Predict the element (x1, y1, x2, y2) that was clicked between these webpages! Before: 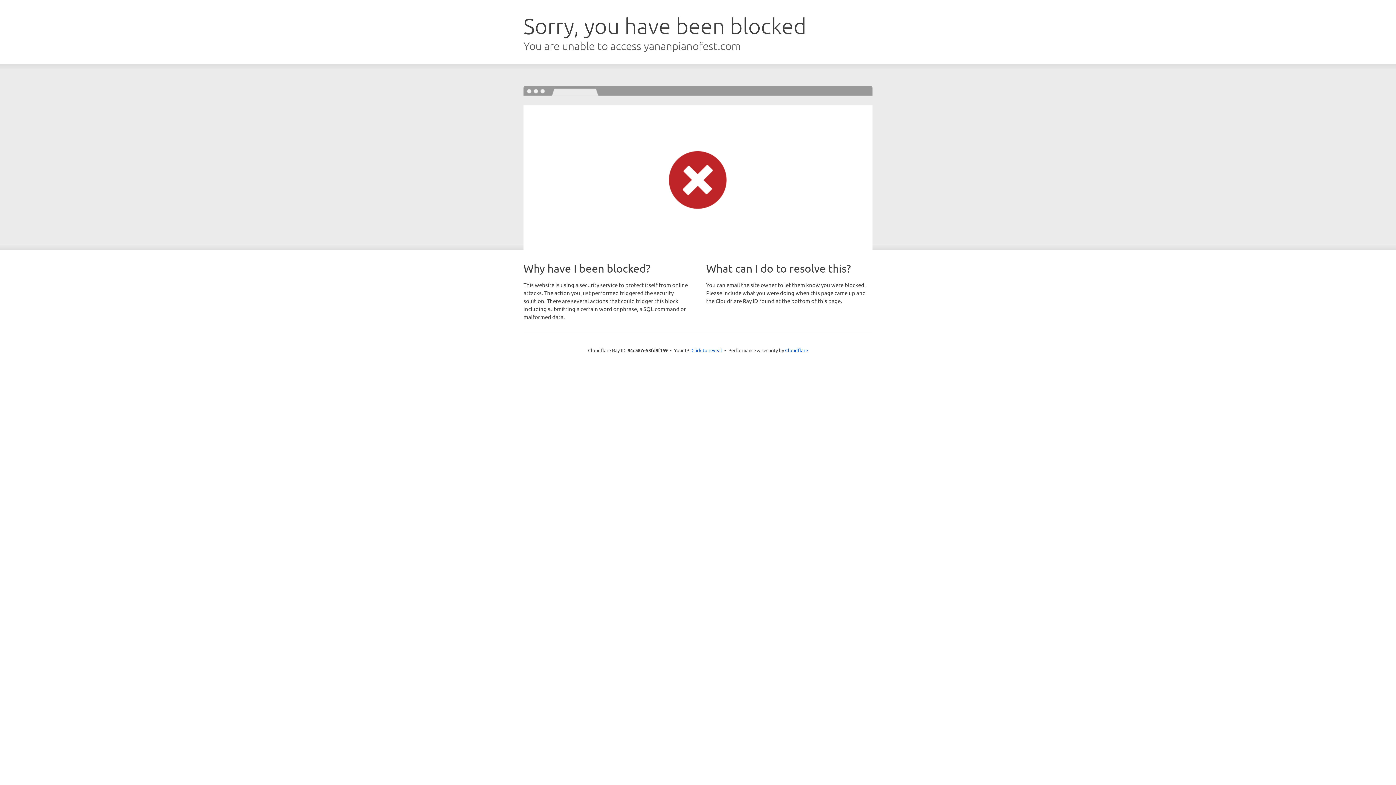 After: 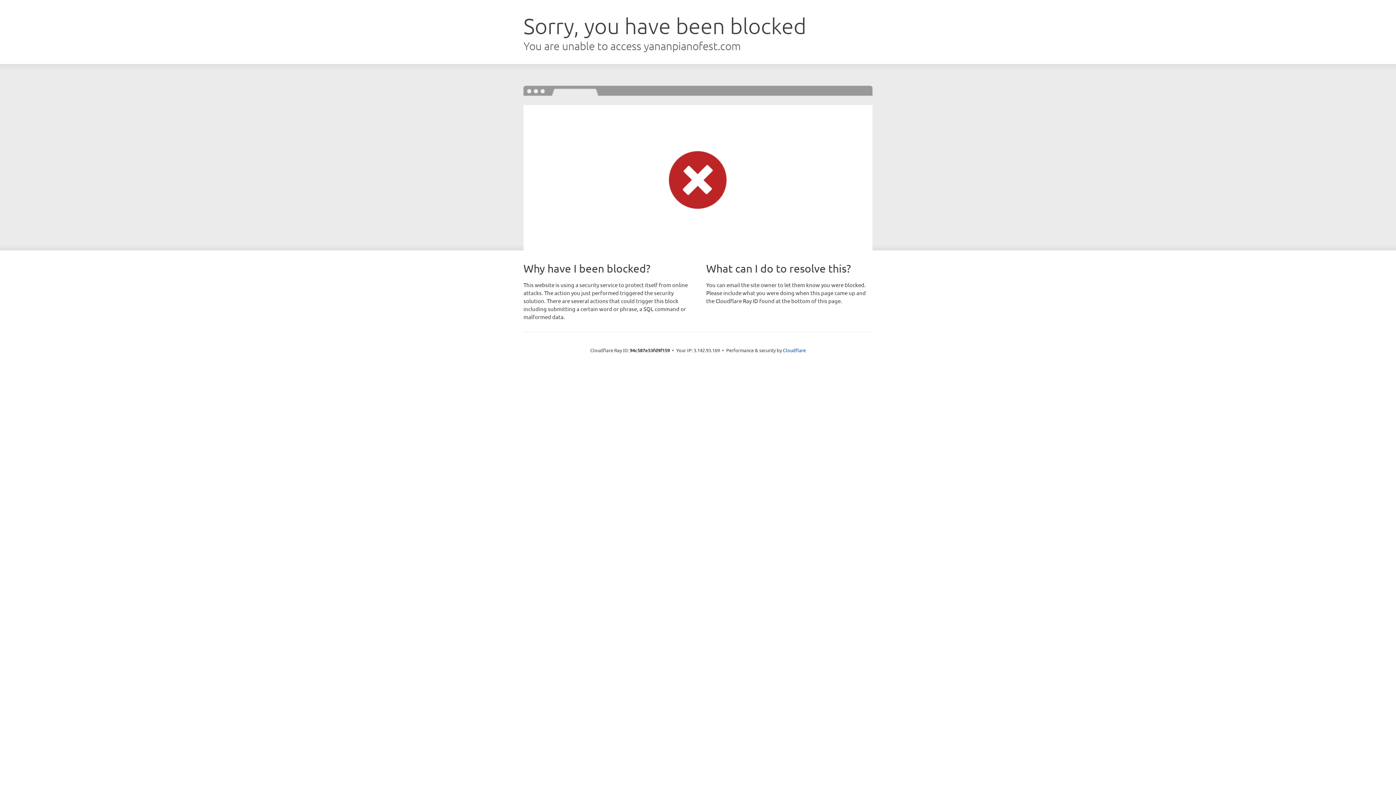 Action: bbox: (691, 346, 722, 353) label: Click to reveal